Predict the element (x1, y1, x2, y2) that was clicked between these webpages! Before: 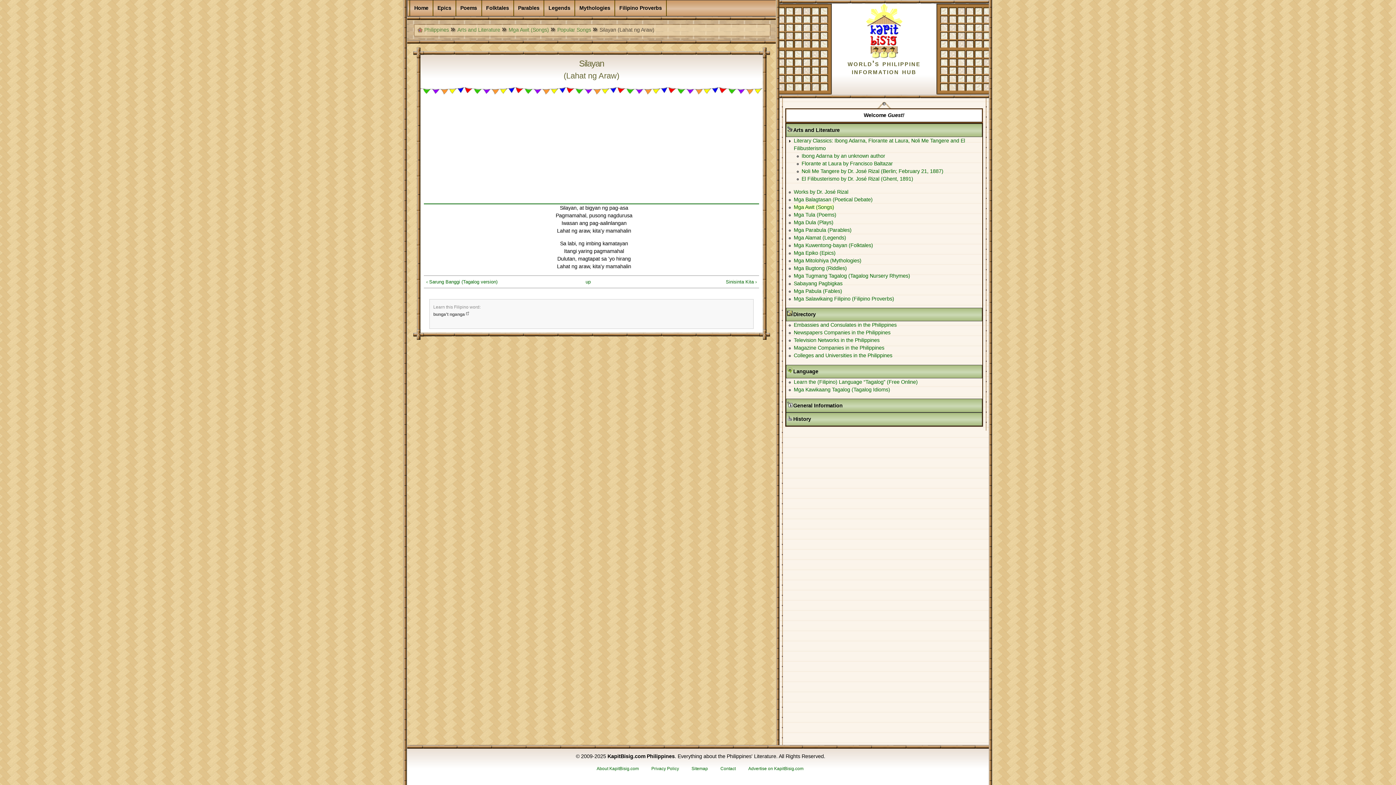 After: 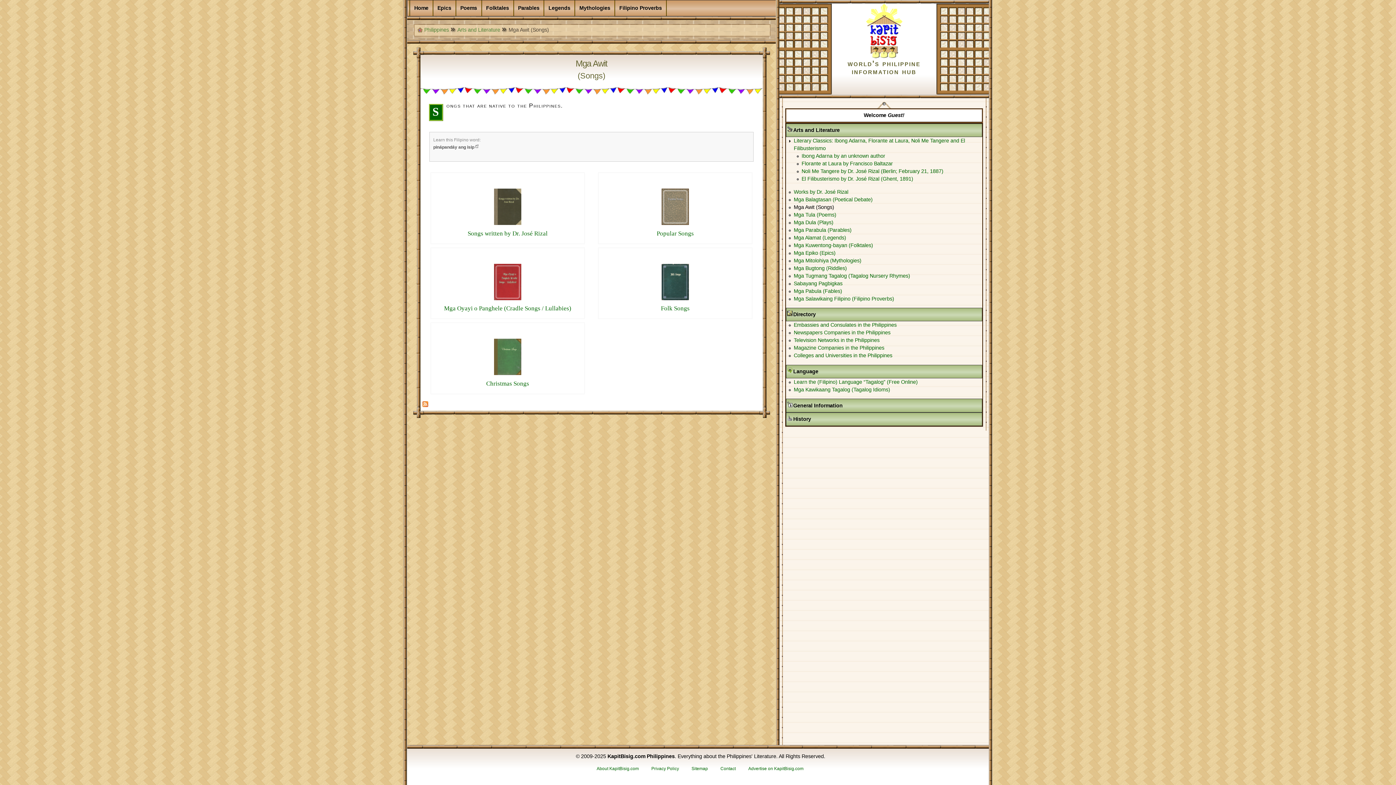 Action: label: Mga Awit (Songs)
(active menu item) bbox: (793, 204, 834, 210)